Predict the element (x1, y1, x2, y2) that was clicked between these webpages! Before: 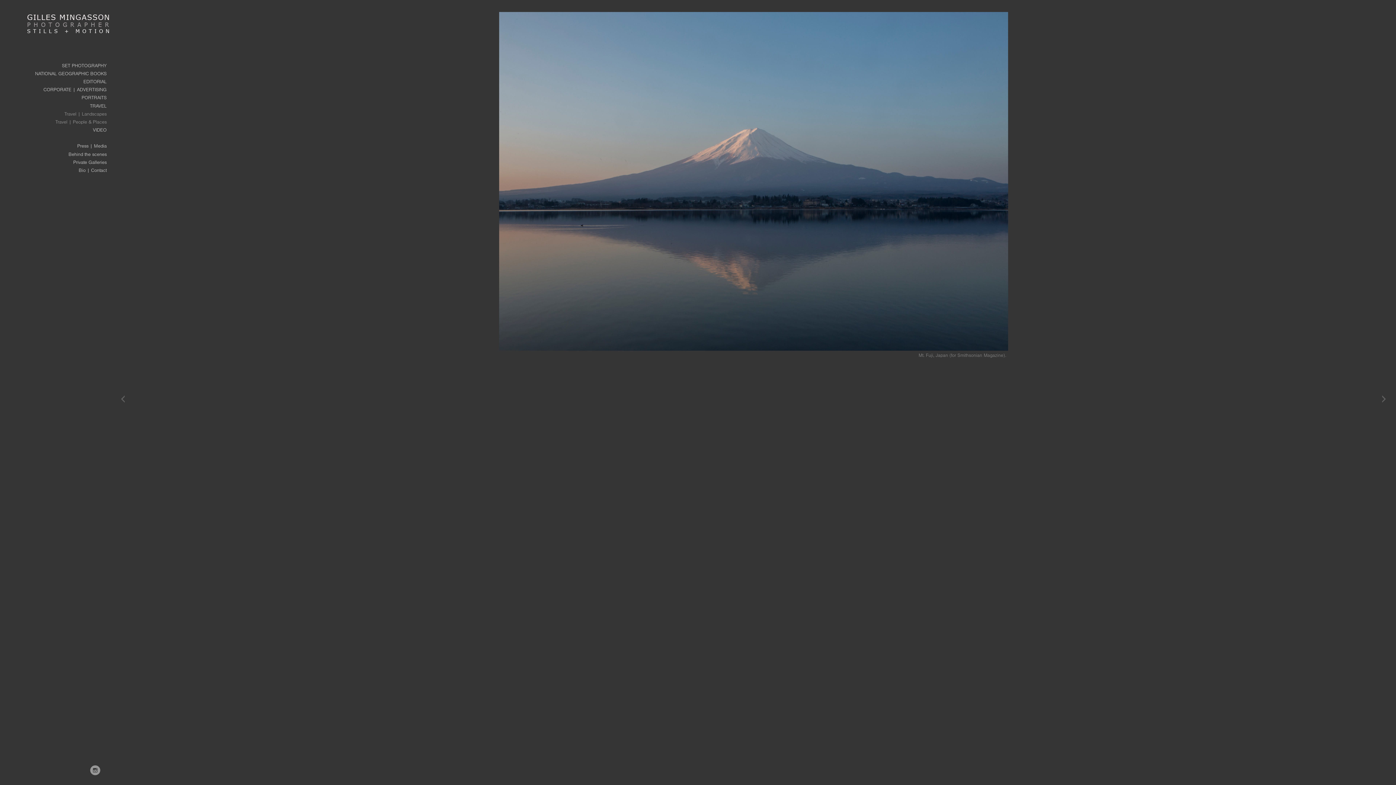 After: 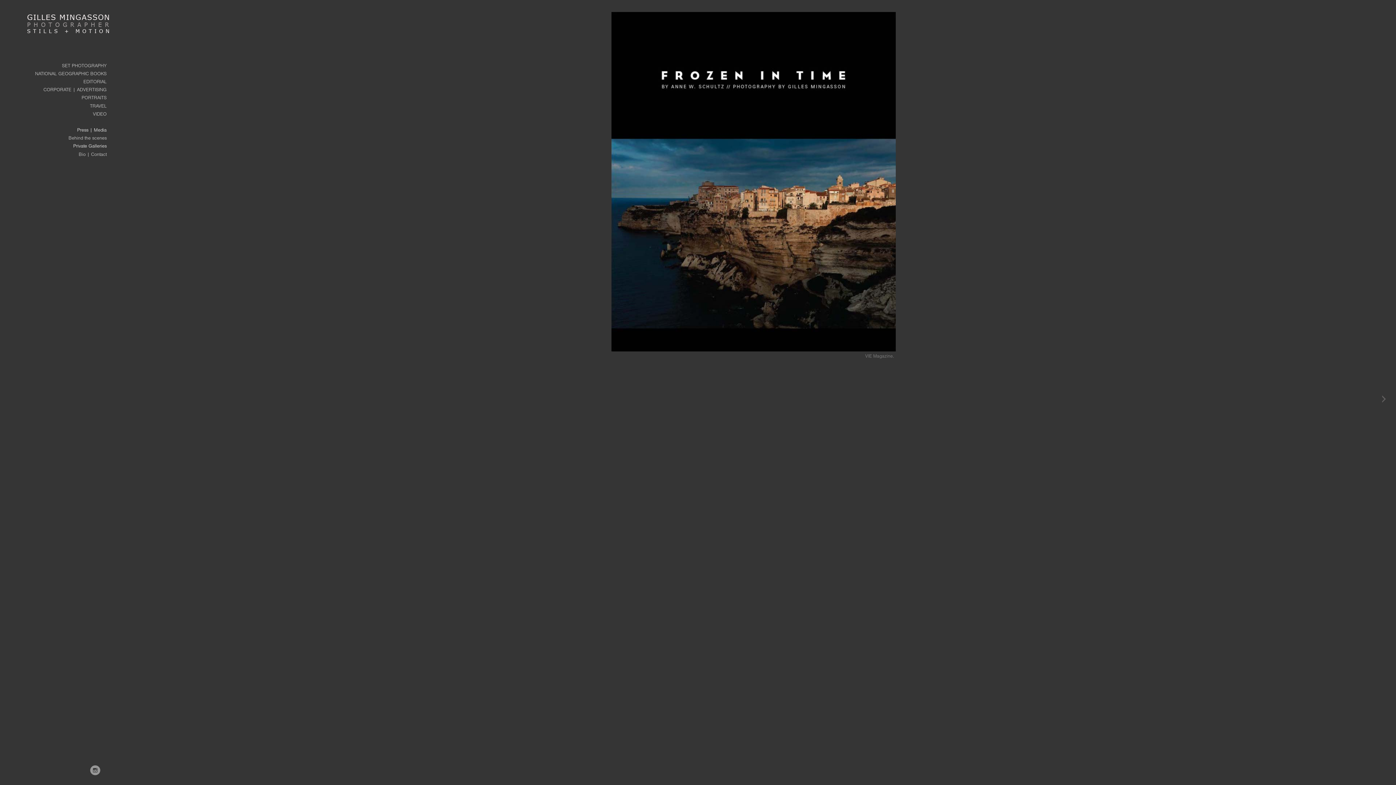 Action: bbox: (0, 142, 109, 150) label: Press | Media